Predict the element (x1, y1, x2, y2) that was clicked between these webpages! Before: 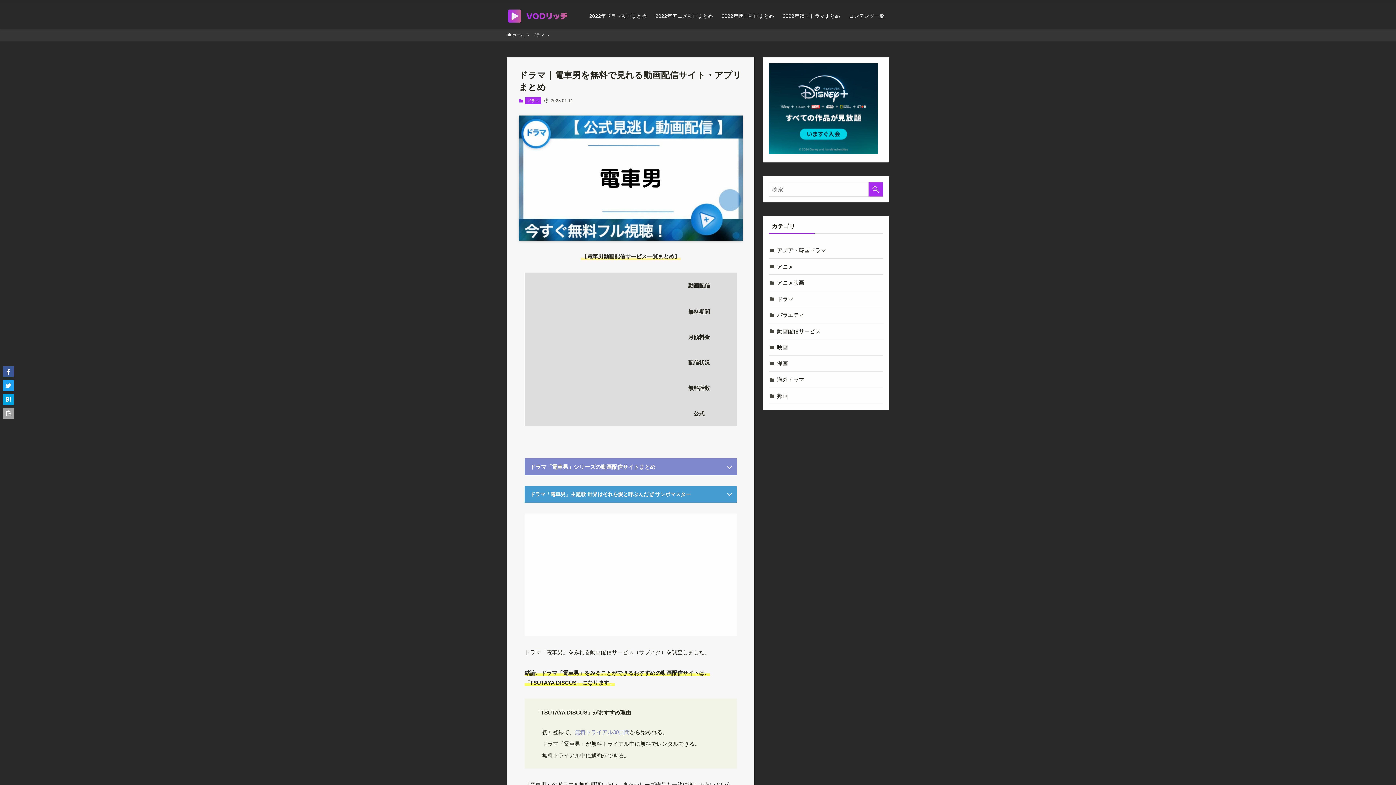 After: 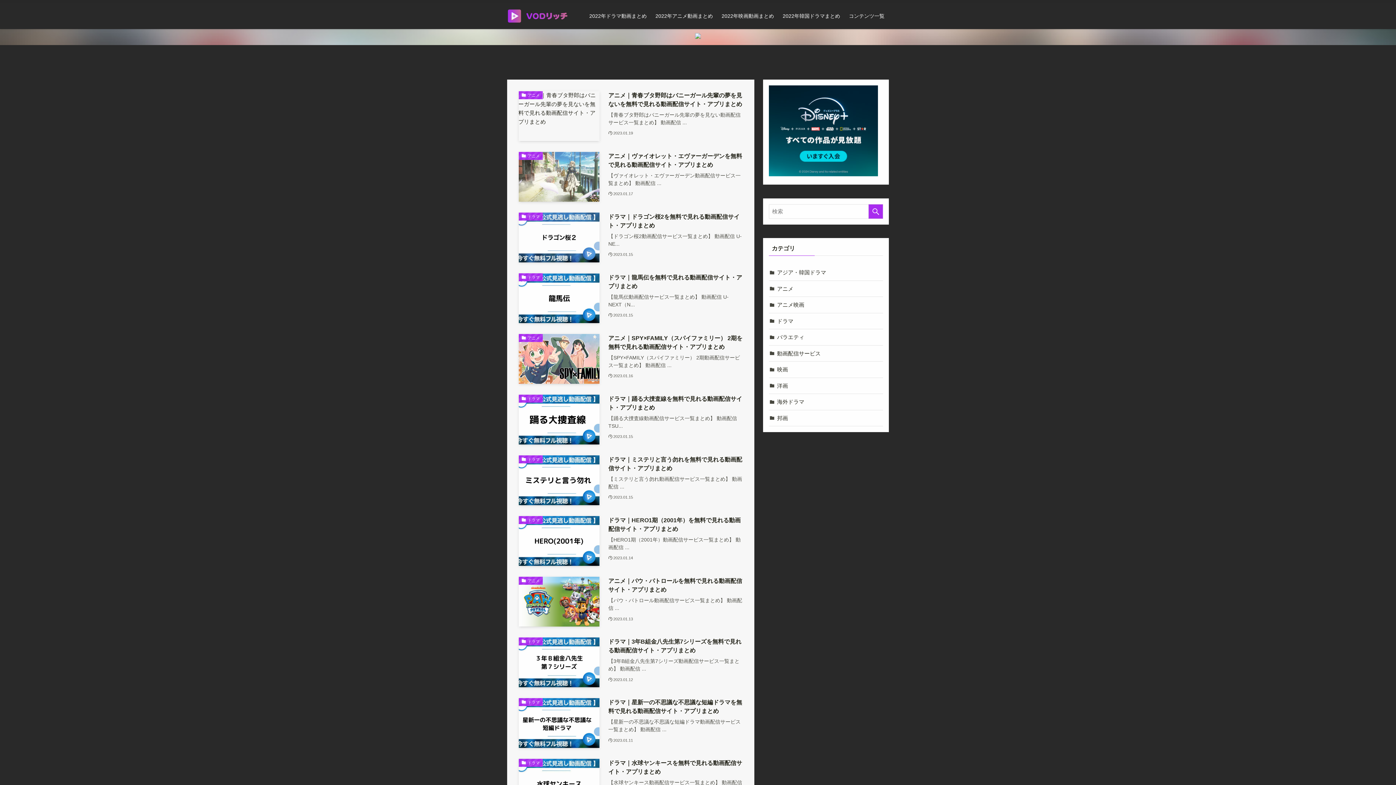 Action: bbox: (507, 32, 524, 38) label:  ホーム